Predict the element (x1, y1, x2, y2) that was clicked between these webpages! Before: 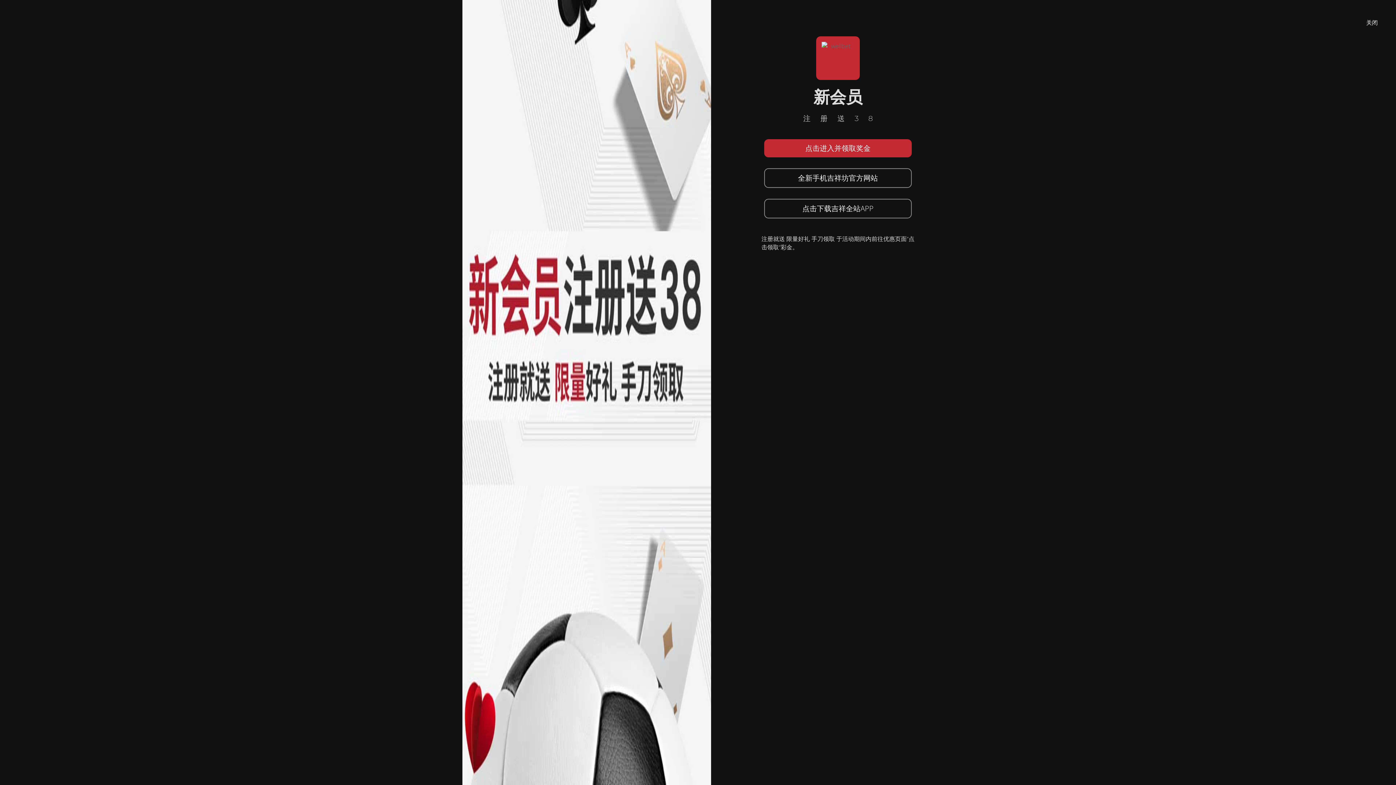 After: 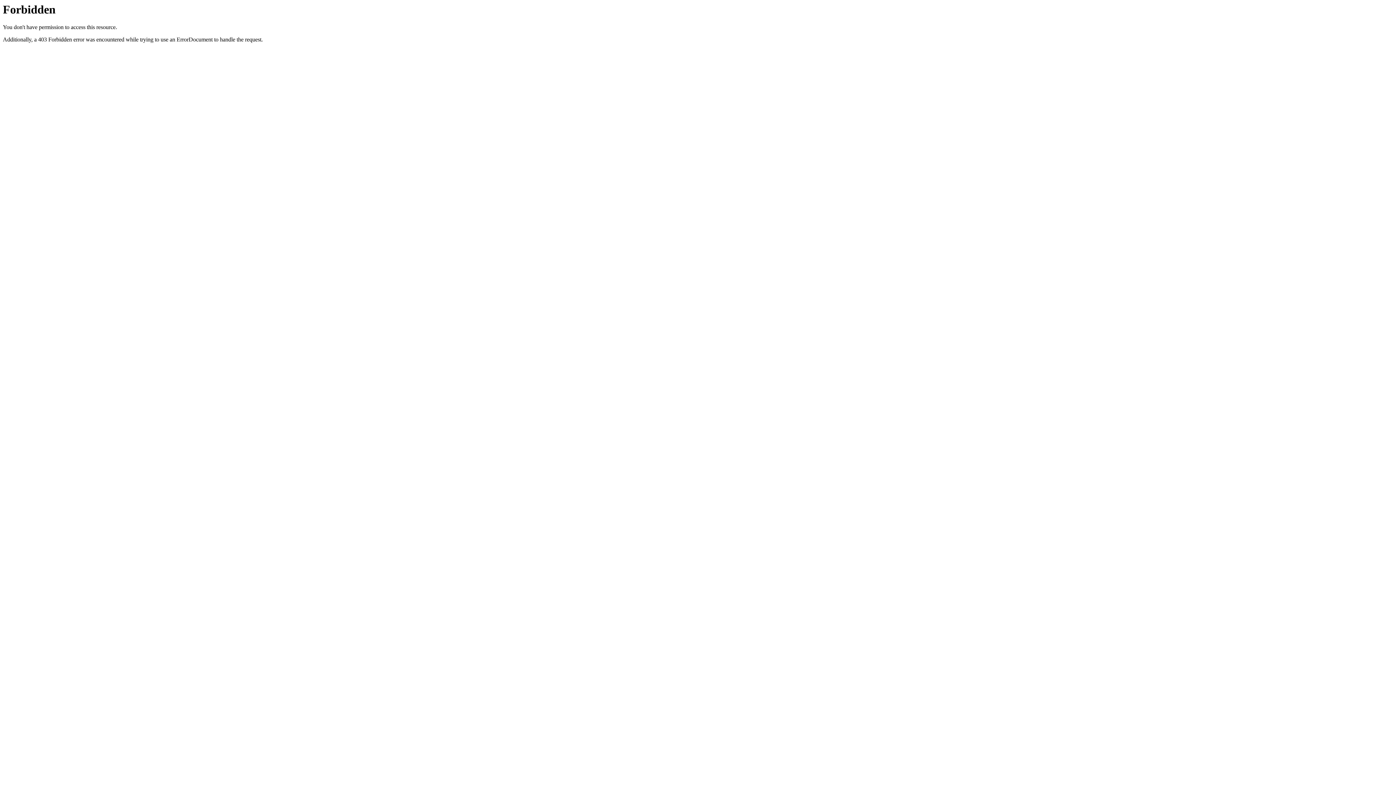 Action: label: 点击下载吉祥全站APP bbox: (764, 198, 912, 218)